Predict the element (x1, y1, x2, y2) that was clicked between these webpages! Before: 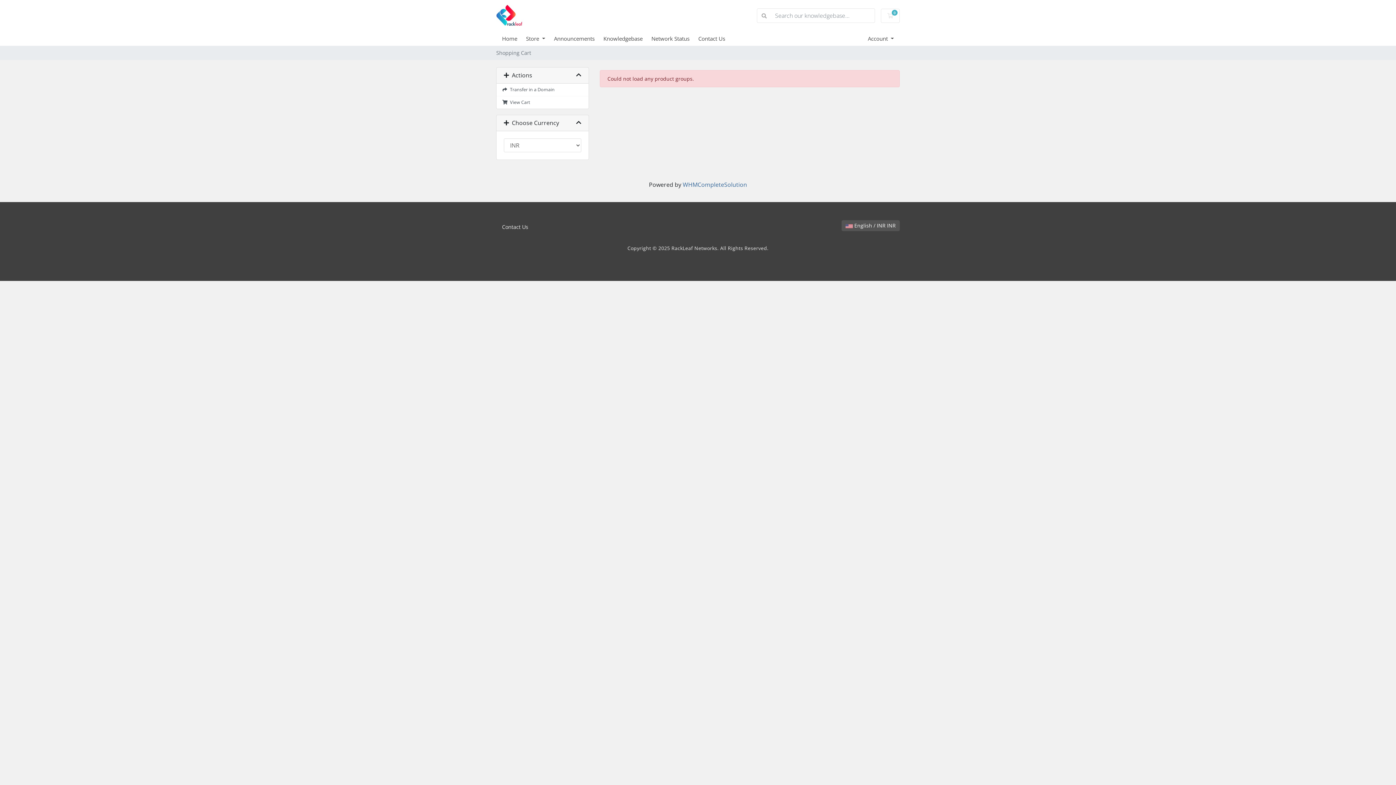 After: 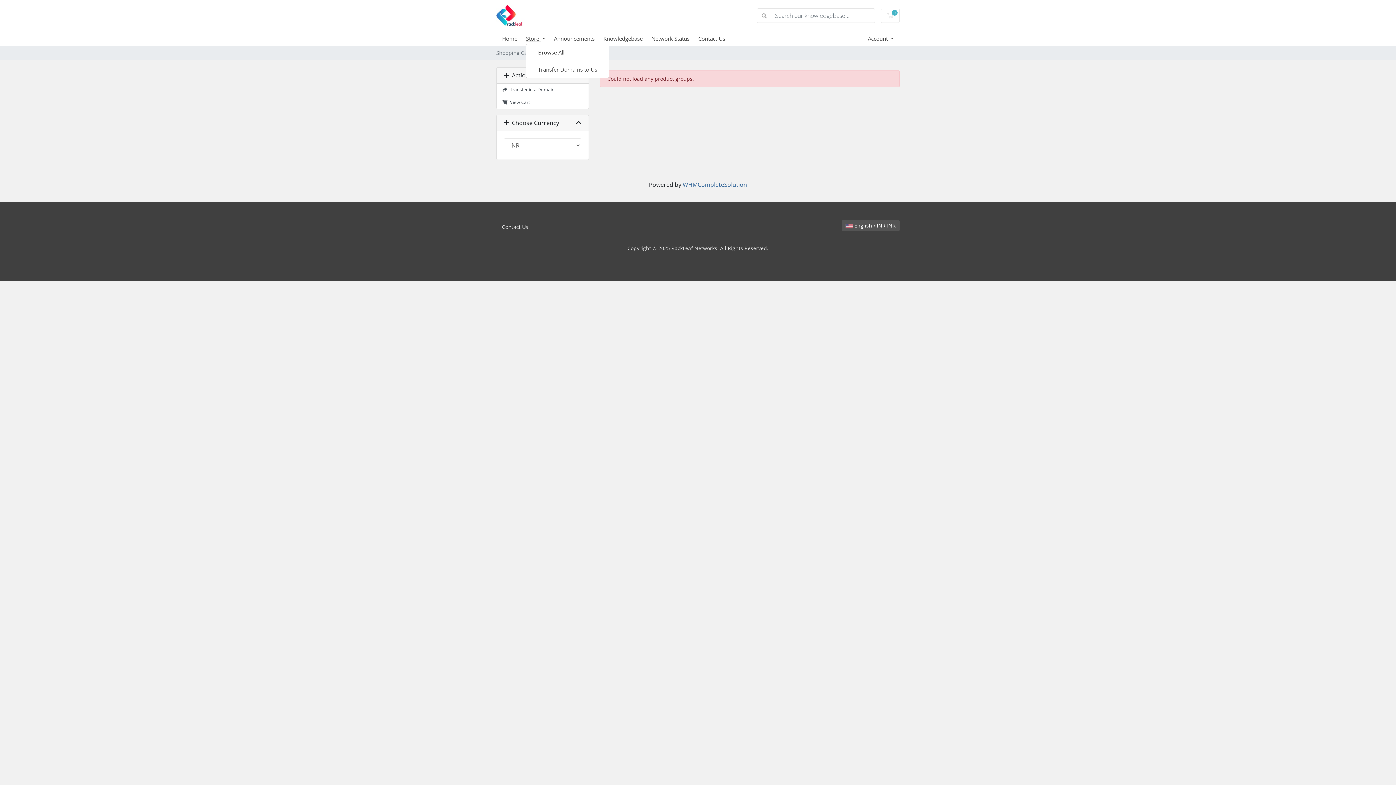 Action: bbox: (526, 34, 554, 42) label: Store 